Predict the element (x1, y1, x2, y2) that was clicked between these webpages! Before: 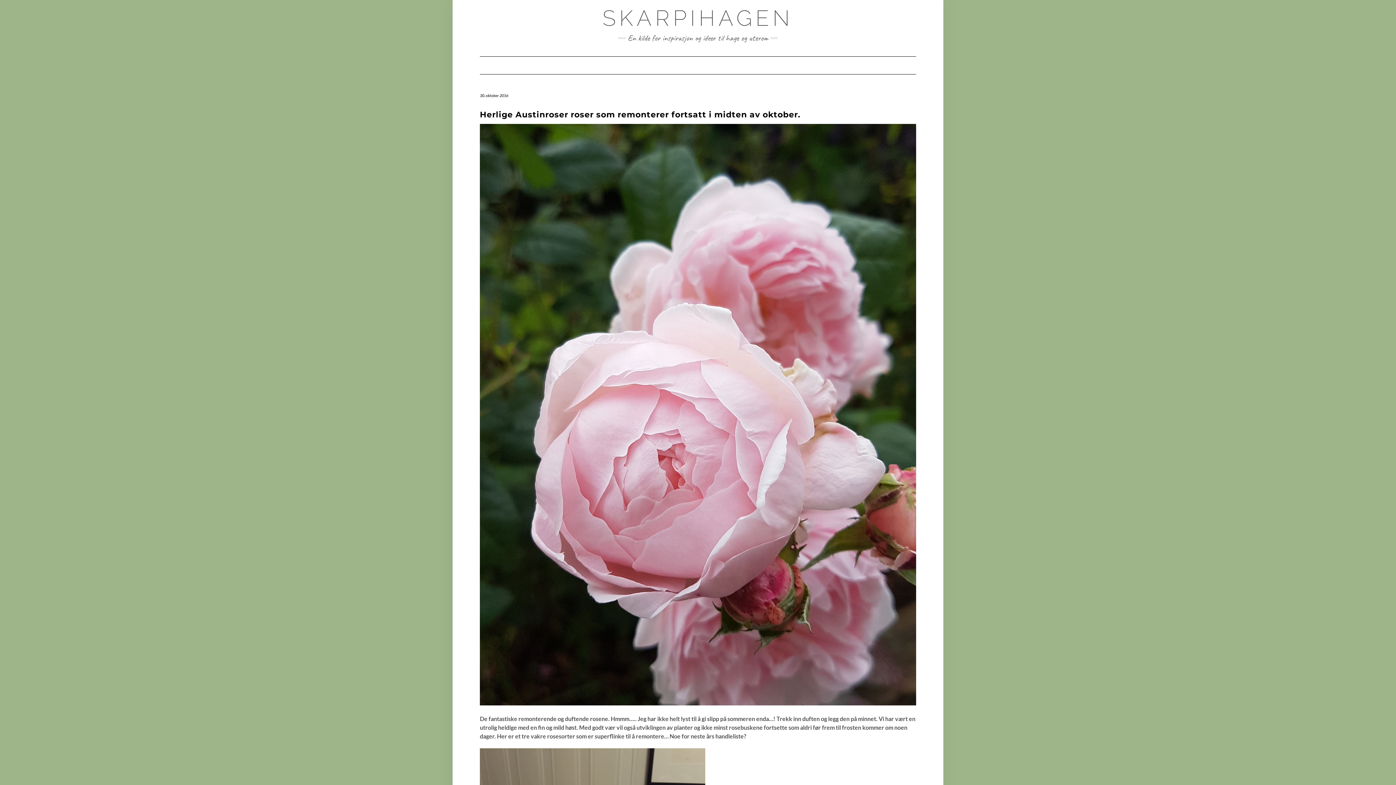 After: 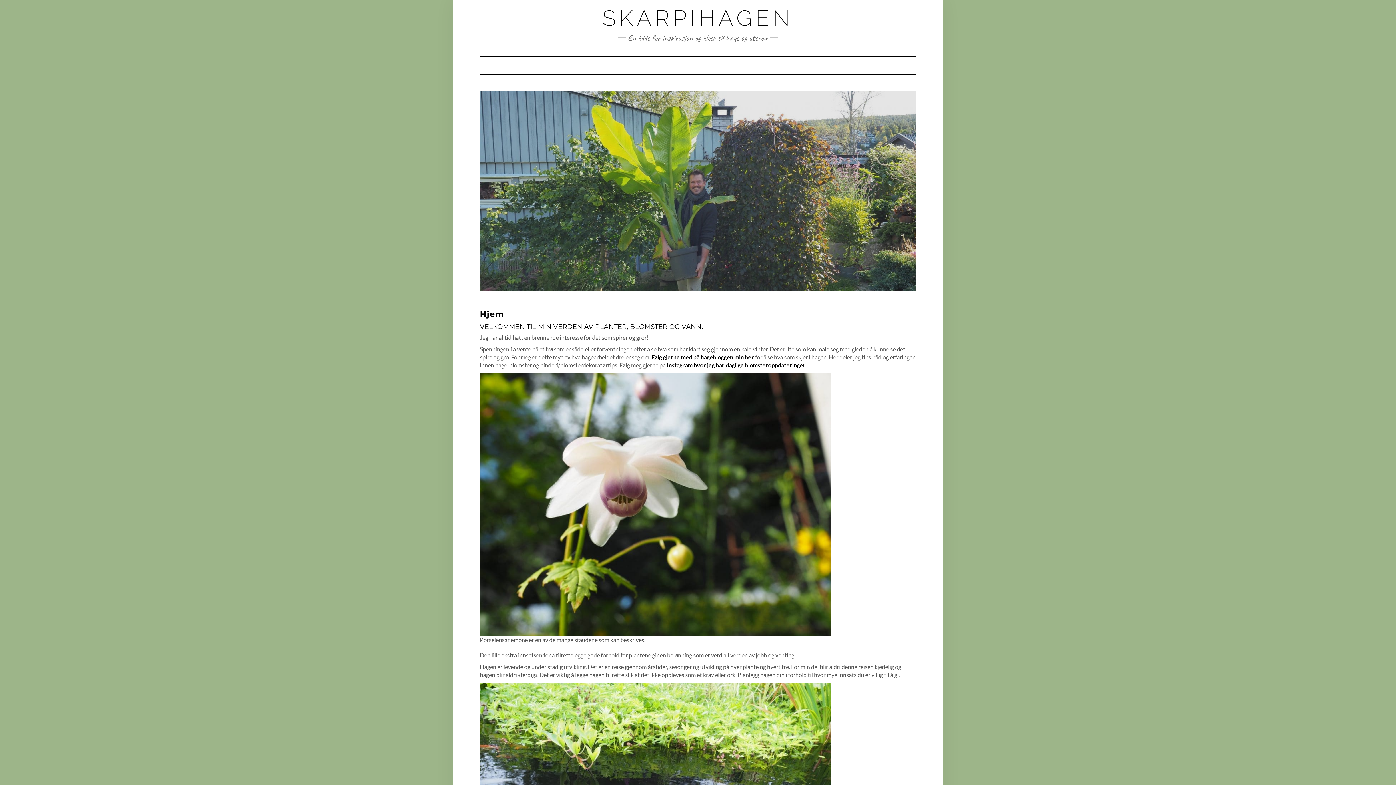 Action: label: SKARPIHAGEN bbox: (602, 5, 793, 30)